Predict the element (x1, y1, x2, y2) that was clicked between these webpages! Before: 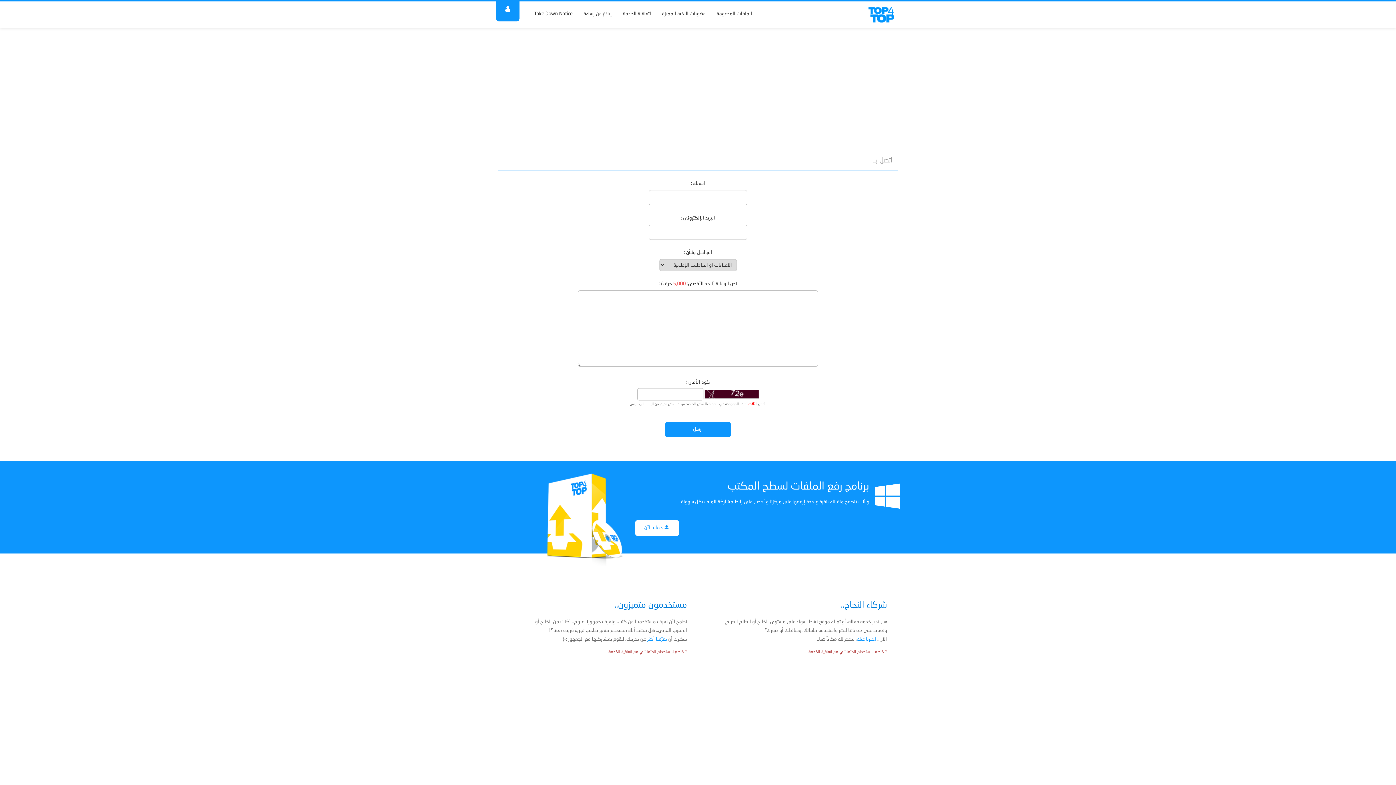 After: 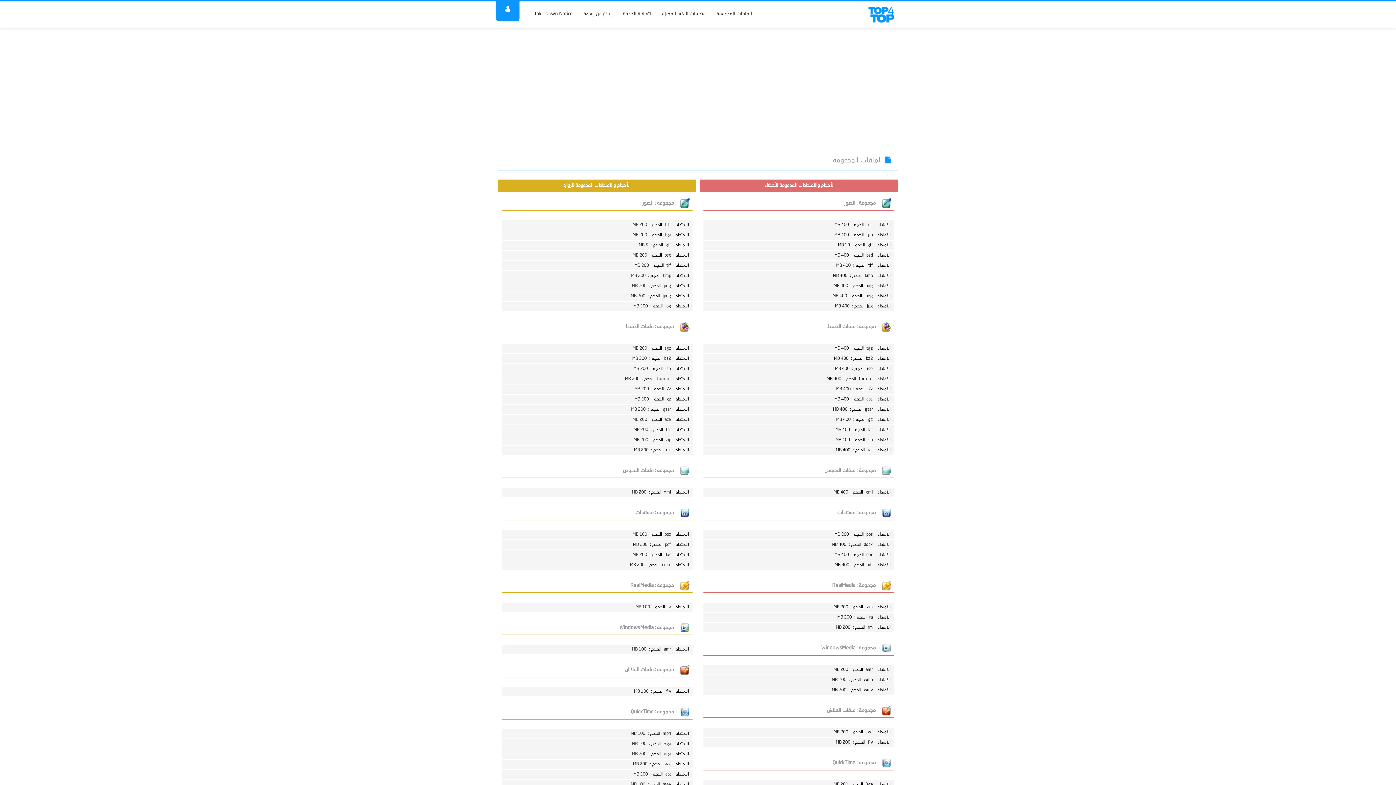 Action: label: الملفات المدعومة bbox: (711, 1, 757, 26)